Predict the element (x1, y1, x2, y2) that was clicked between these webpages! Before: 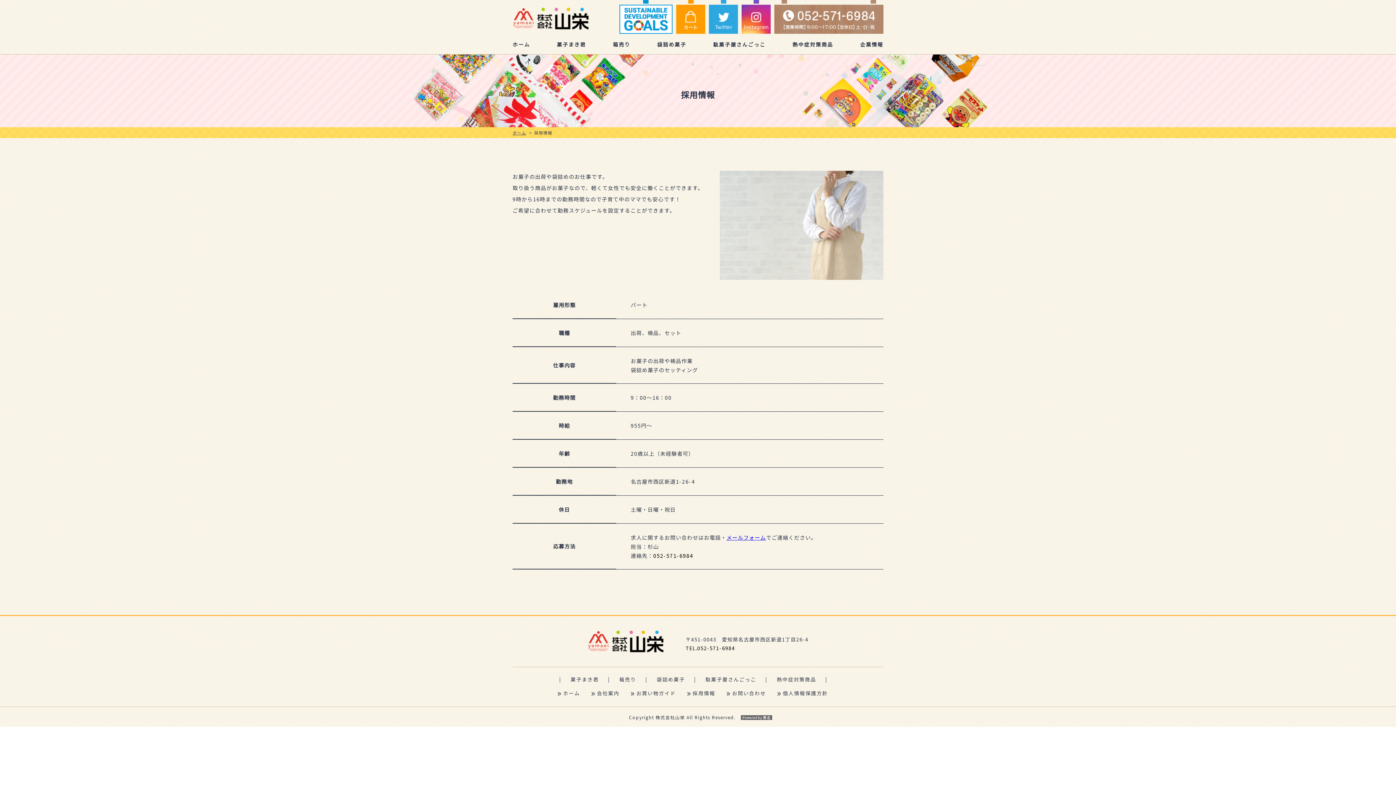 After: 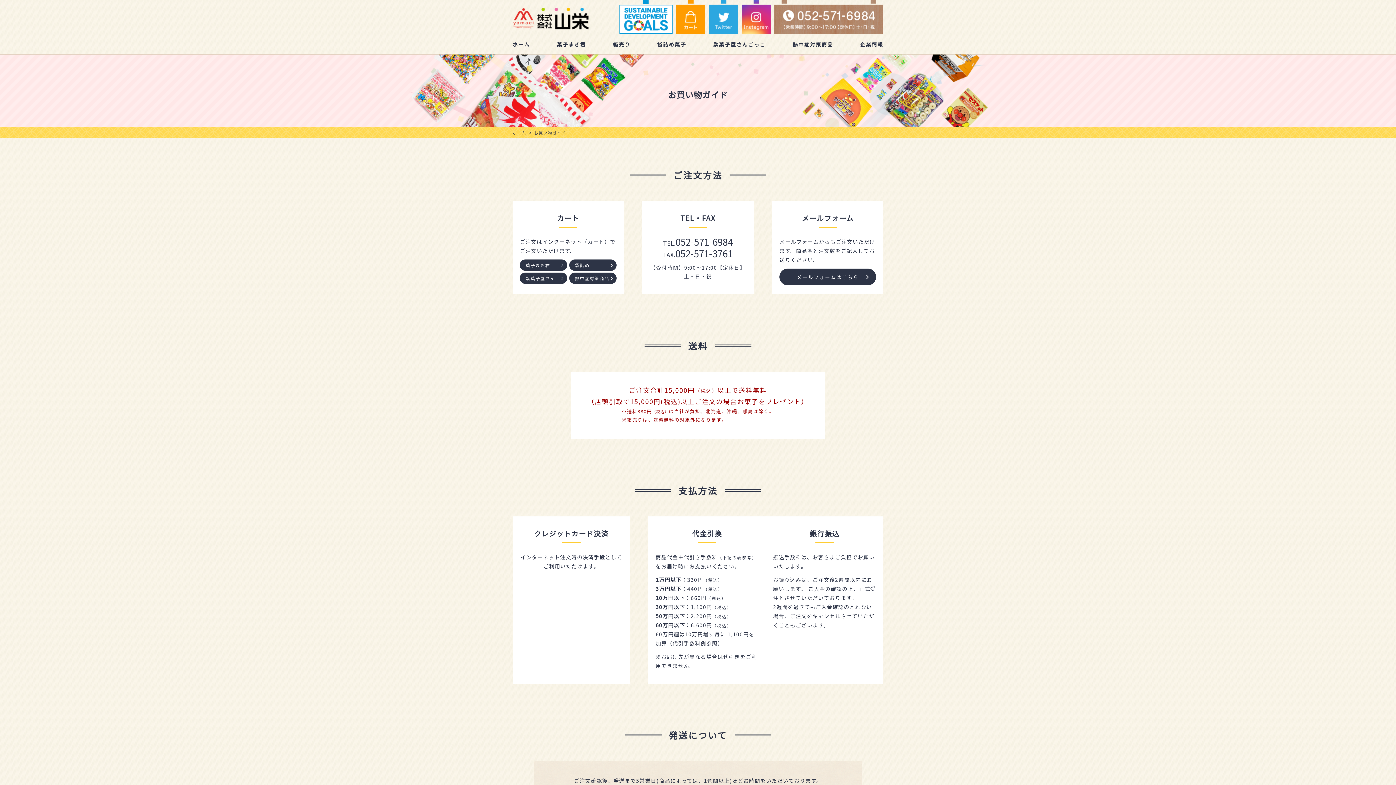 Action: bbox: (636, 689, 676, 697) label: お買い物ガイド